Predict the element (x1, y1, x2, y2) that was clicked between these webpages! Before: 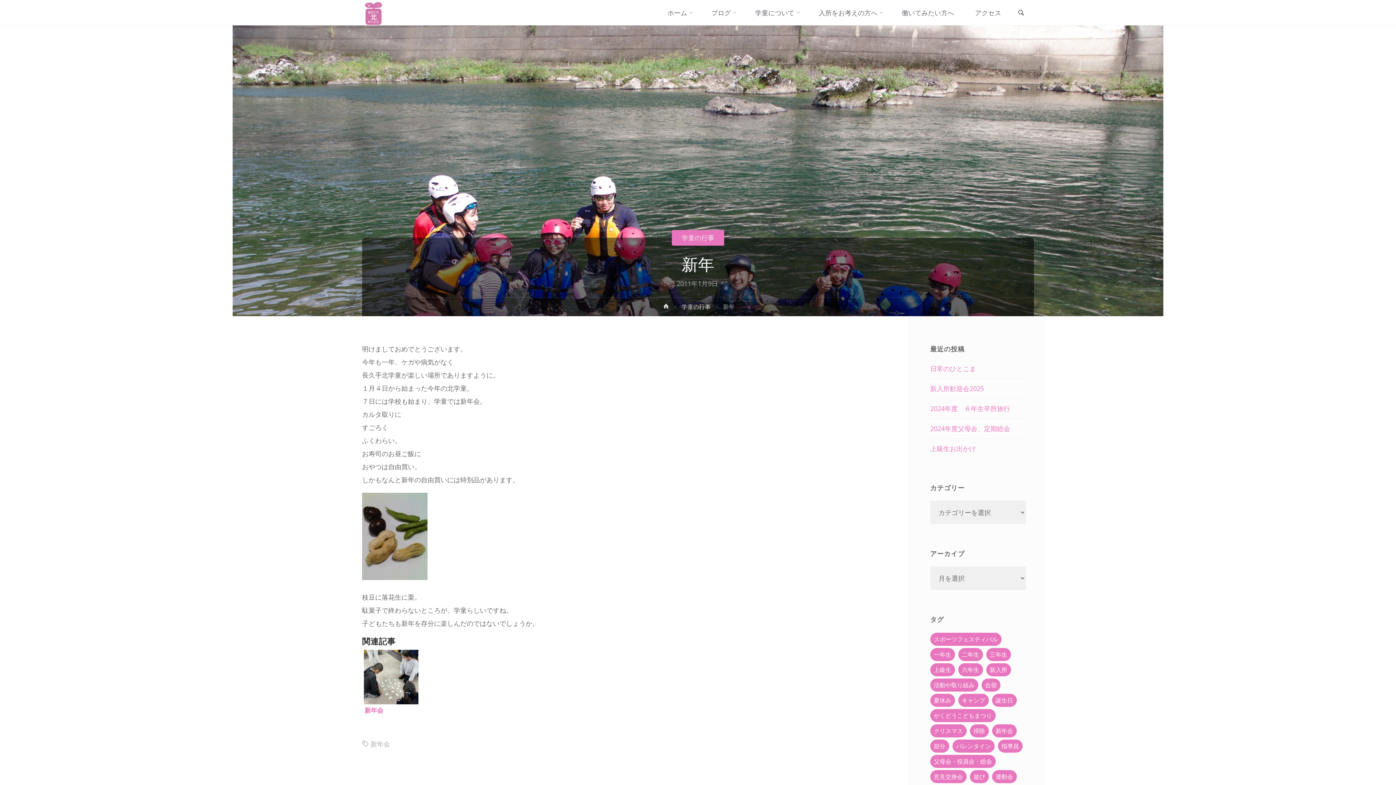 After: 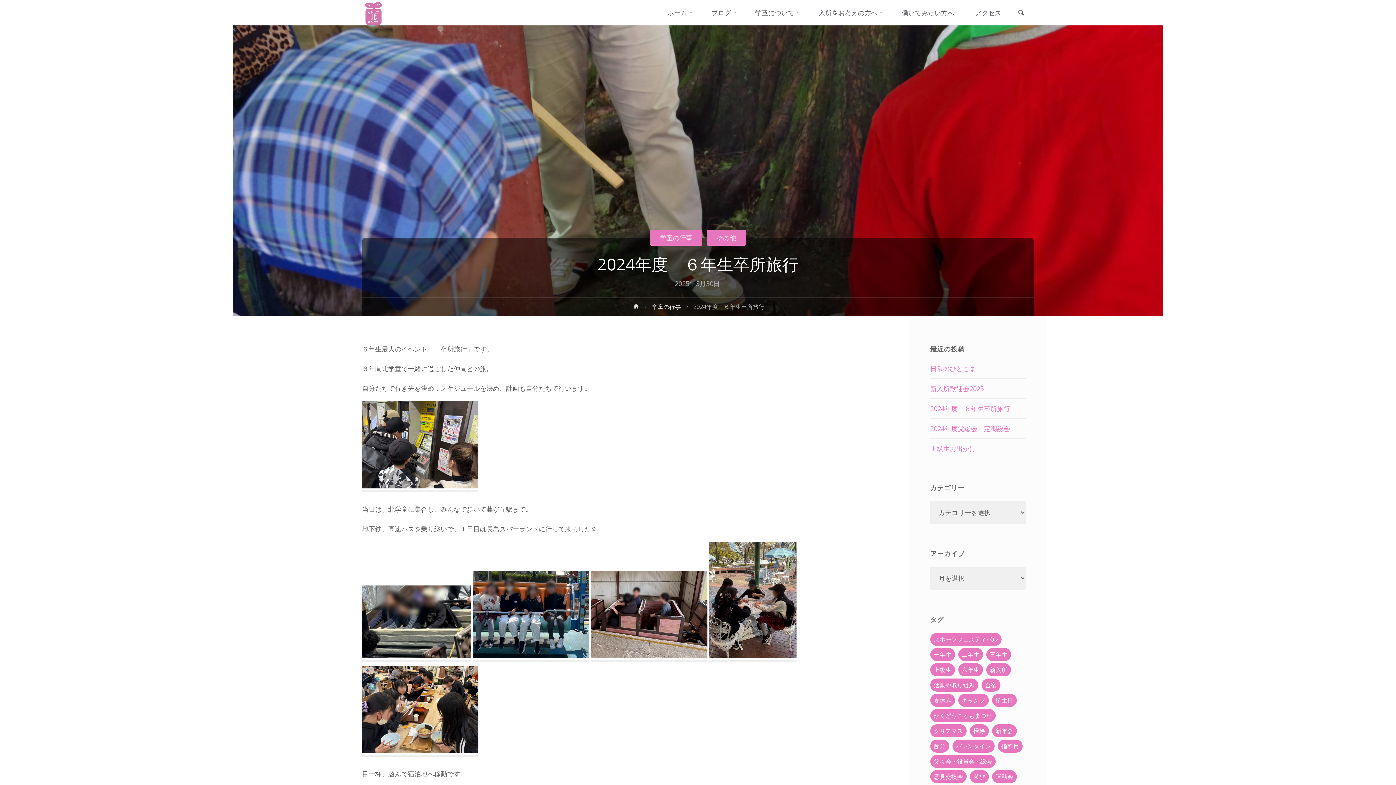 Action: label: 2024年度　６年生卒所旅行 bbox: (930, 404, 1010, 413)